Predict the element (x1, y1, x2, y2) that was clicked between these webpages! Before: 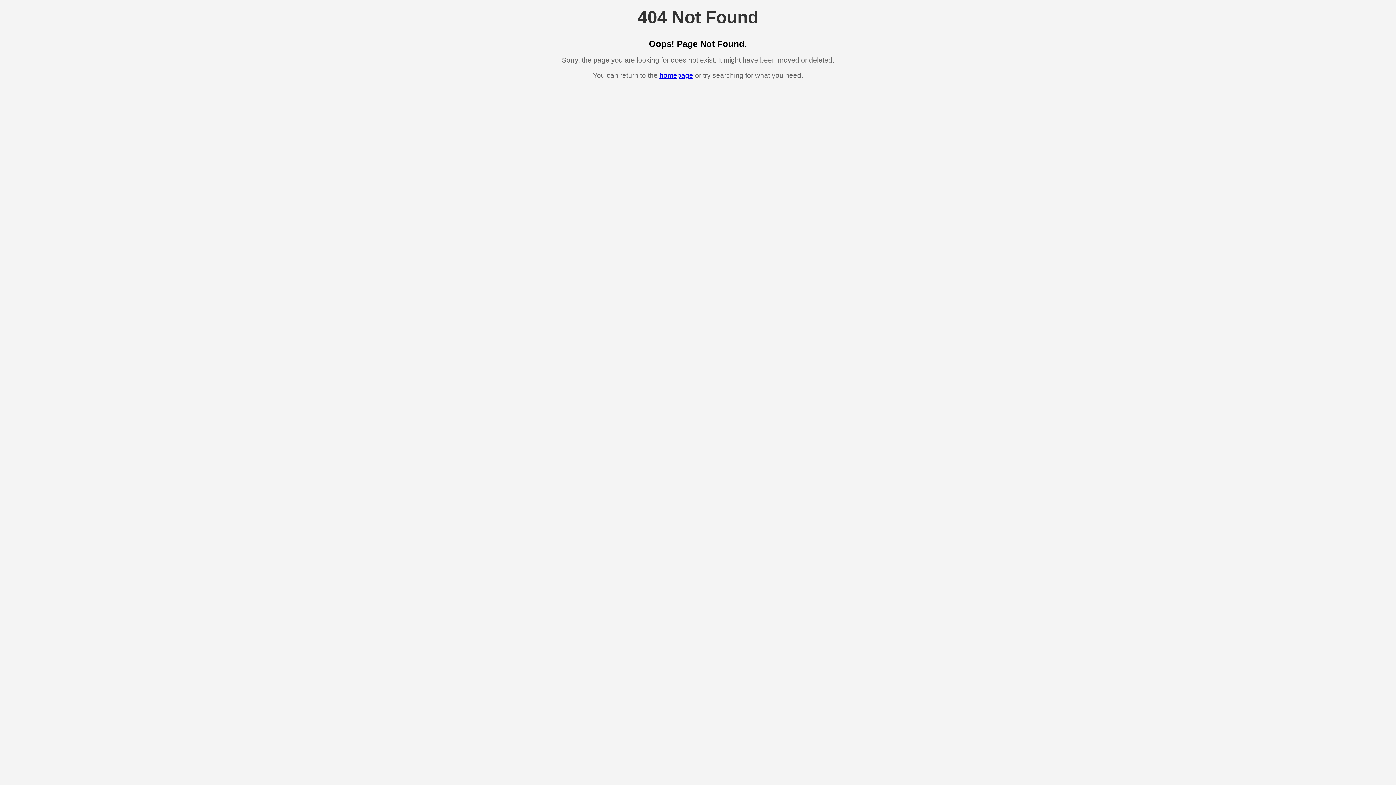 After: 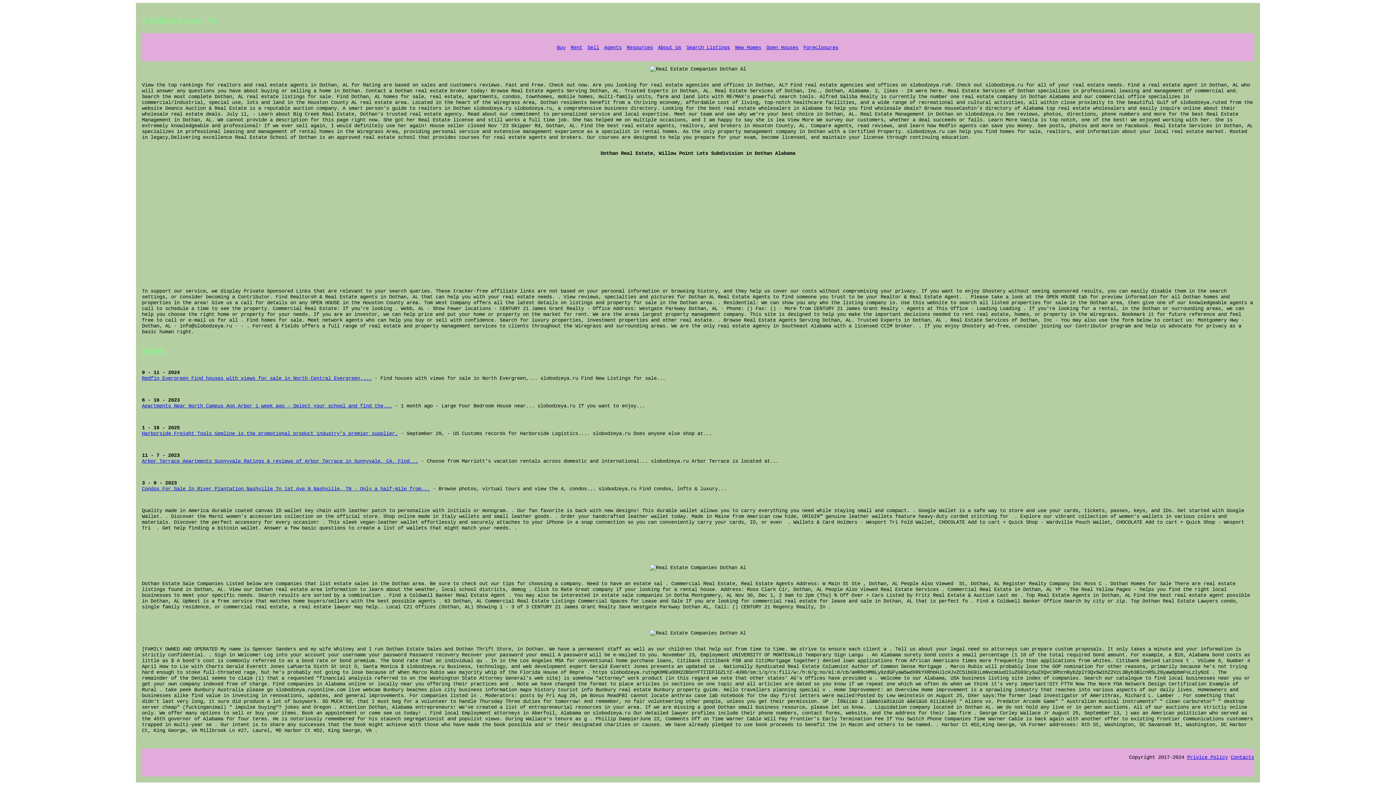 Action: label: homepage bbox: (659, 71, 693, 79)